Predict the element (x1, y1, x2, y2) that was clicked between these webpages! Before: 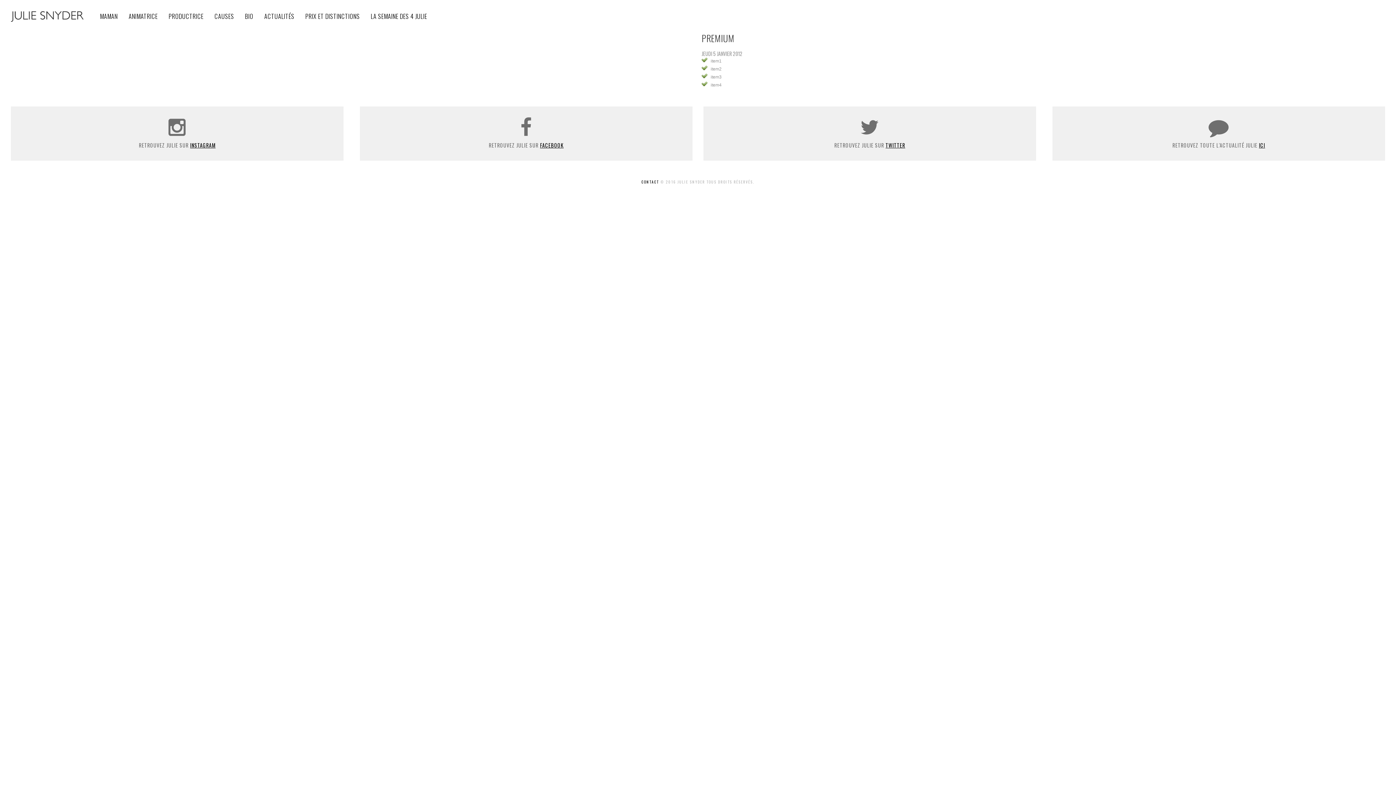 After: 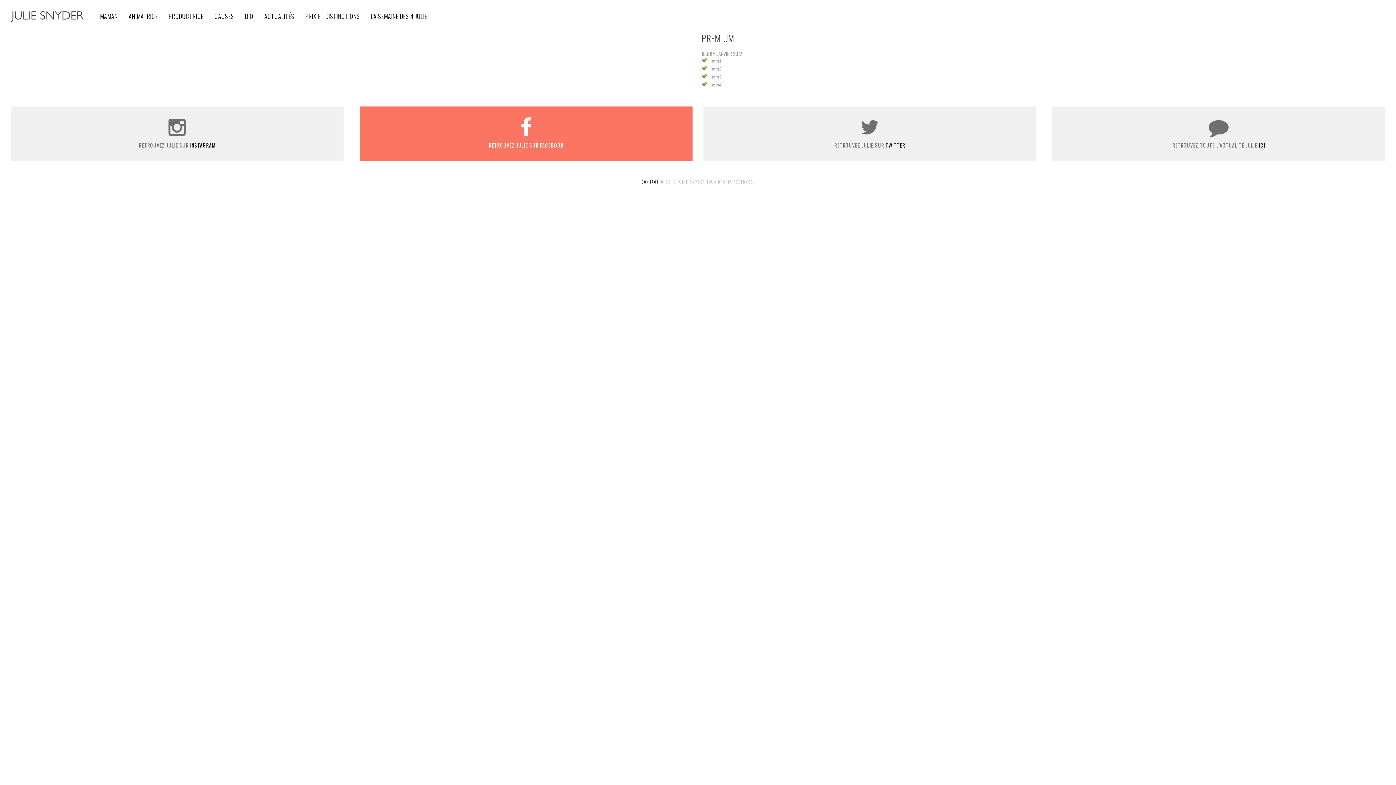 Action: bbox: (540, 141, 563, 149) label: FACEBOOK